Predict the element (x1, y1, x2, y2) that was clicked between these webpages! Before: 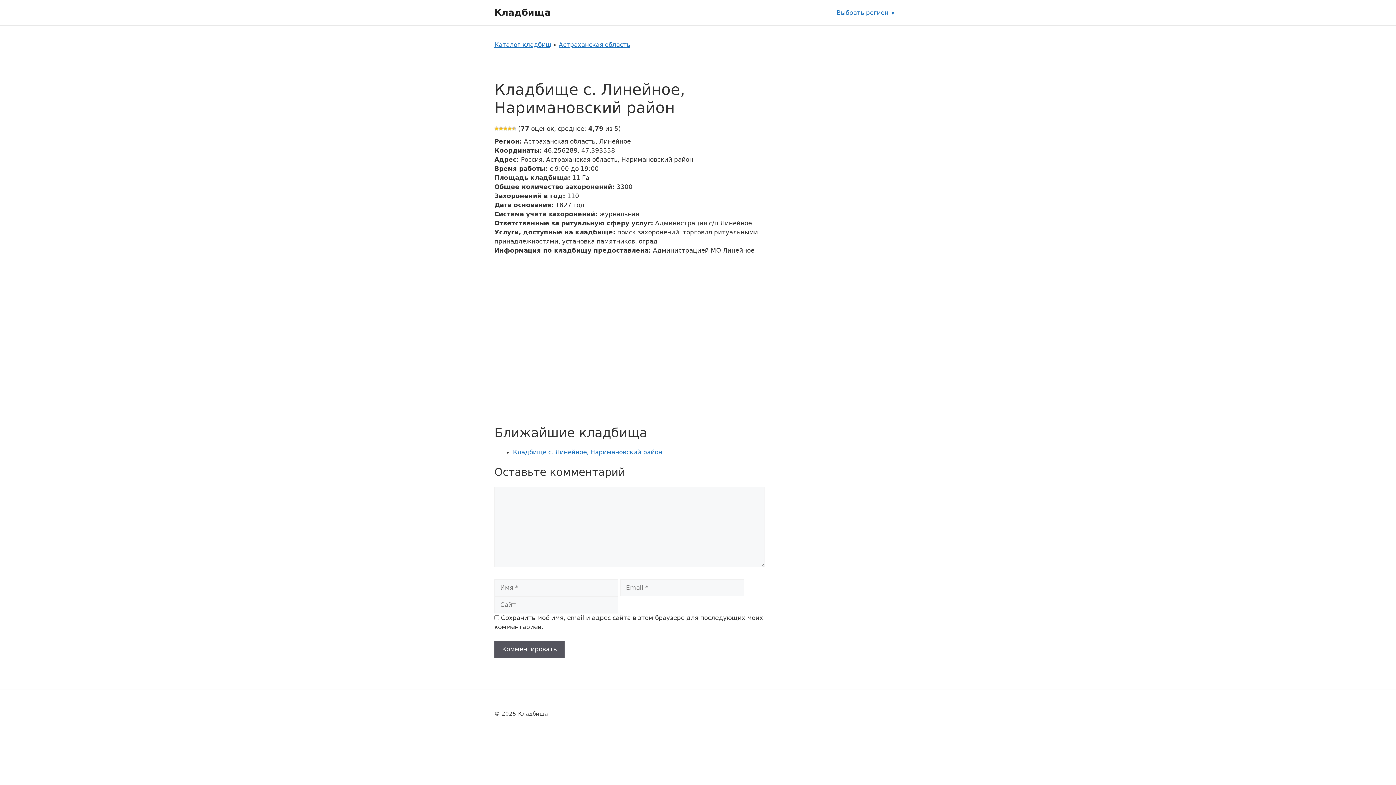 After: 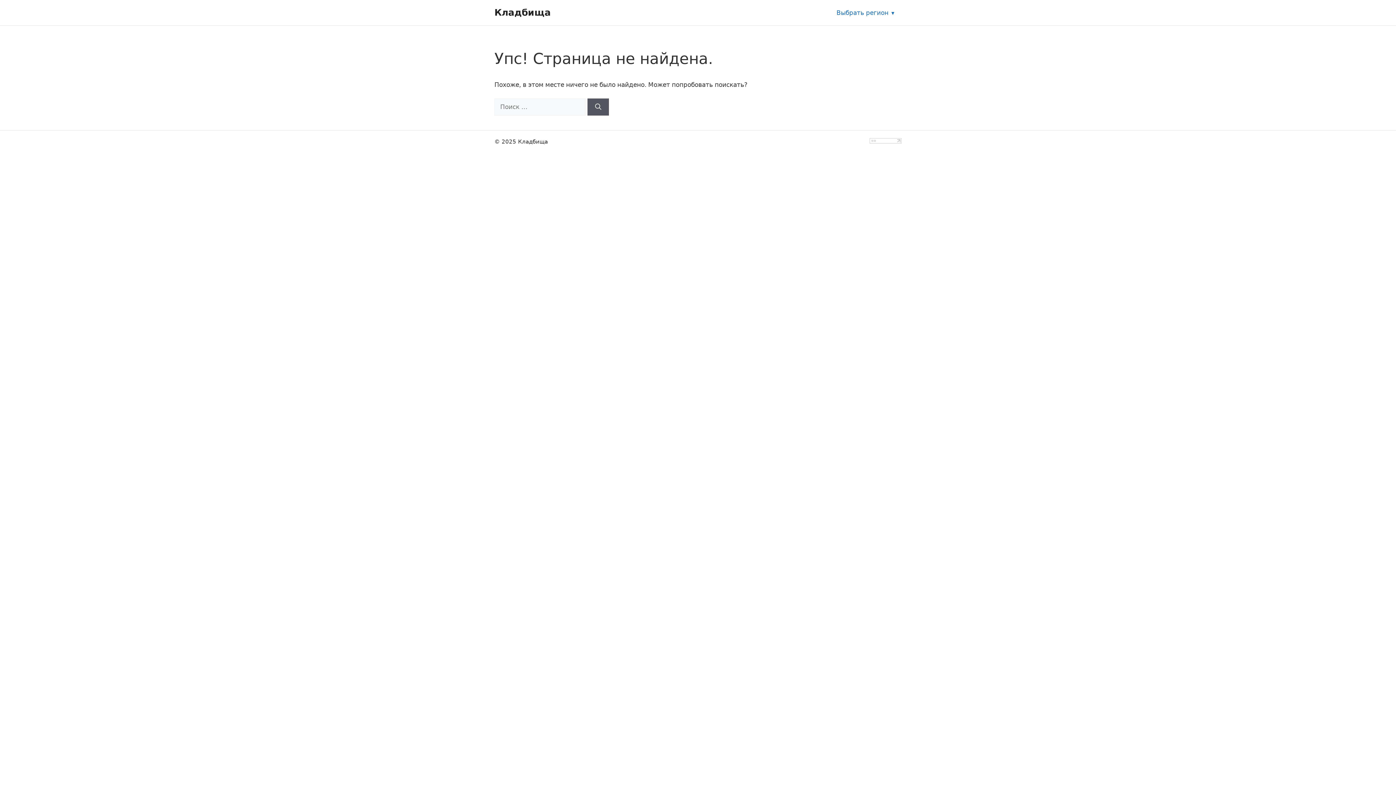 Action: label: Астраханская область bbox: (558, 41, 630, 48)